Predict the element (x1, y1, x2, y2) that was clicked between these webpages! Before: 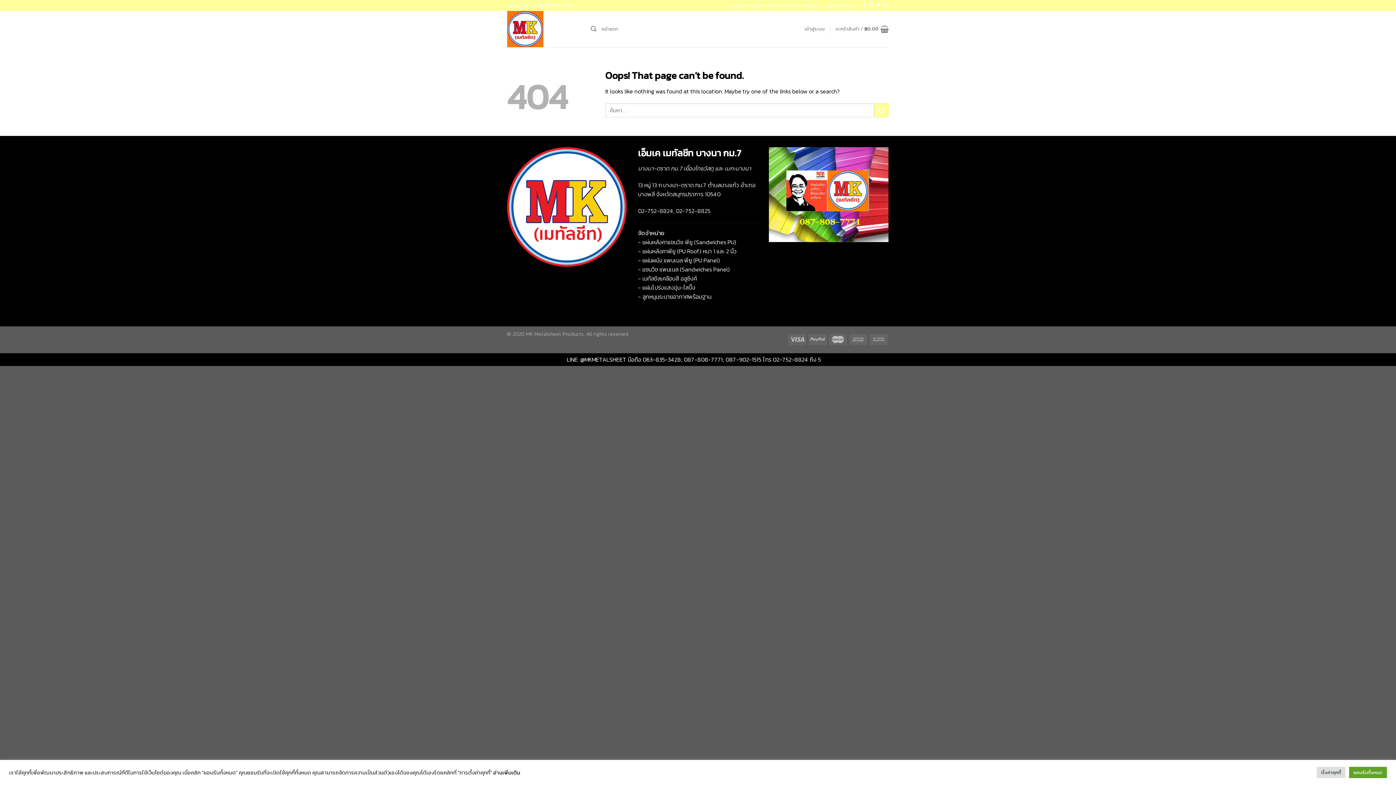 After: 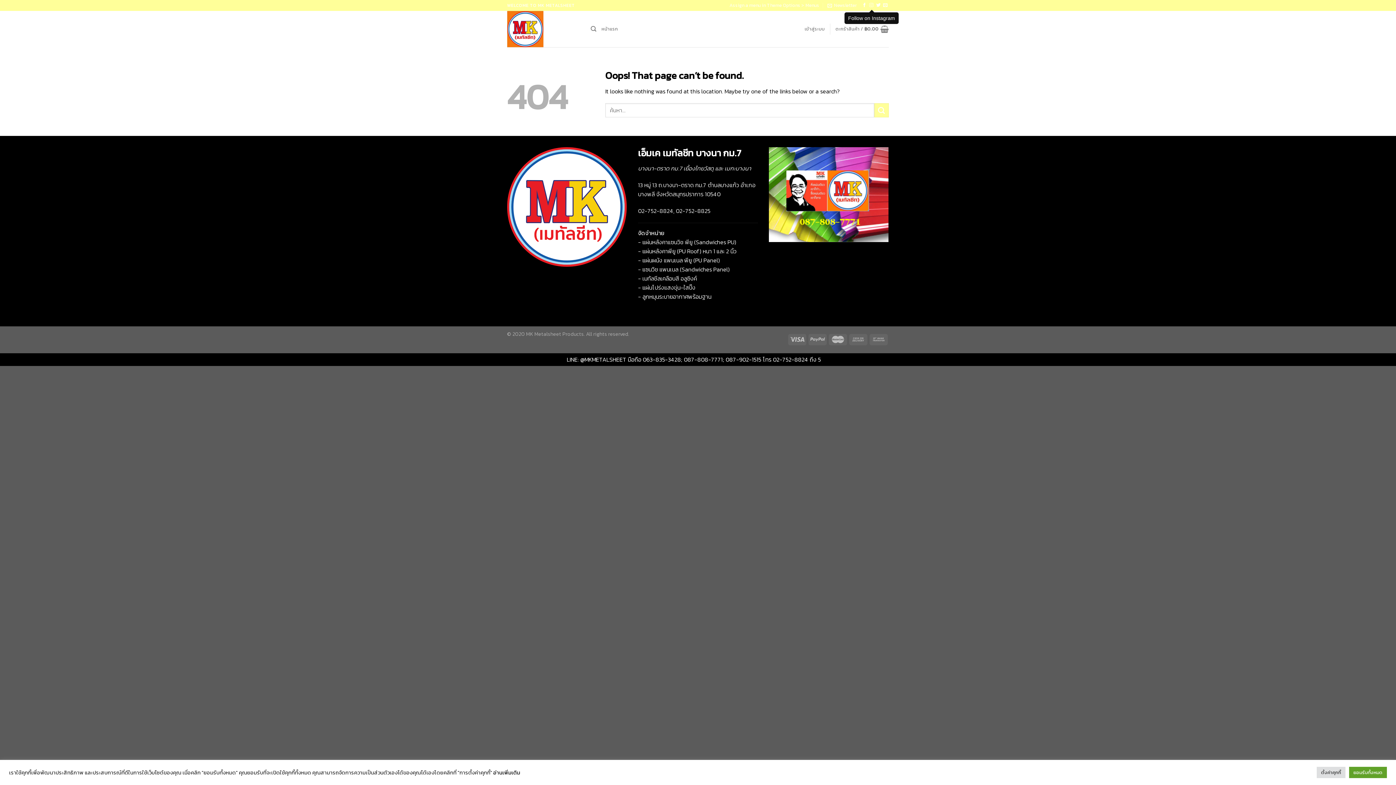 Action: bbox: (869, 2, 873, 7)